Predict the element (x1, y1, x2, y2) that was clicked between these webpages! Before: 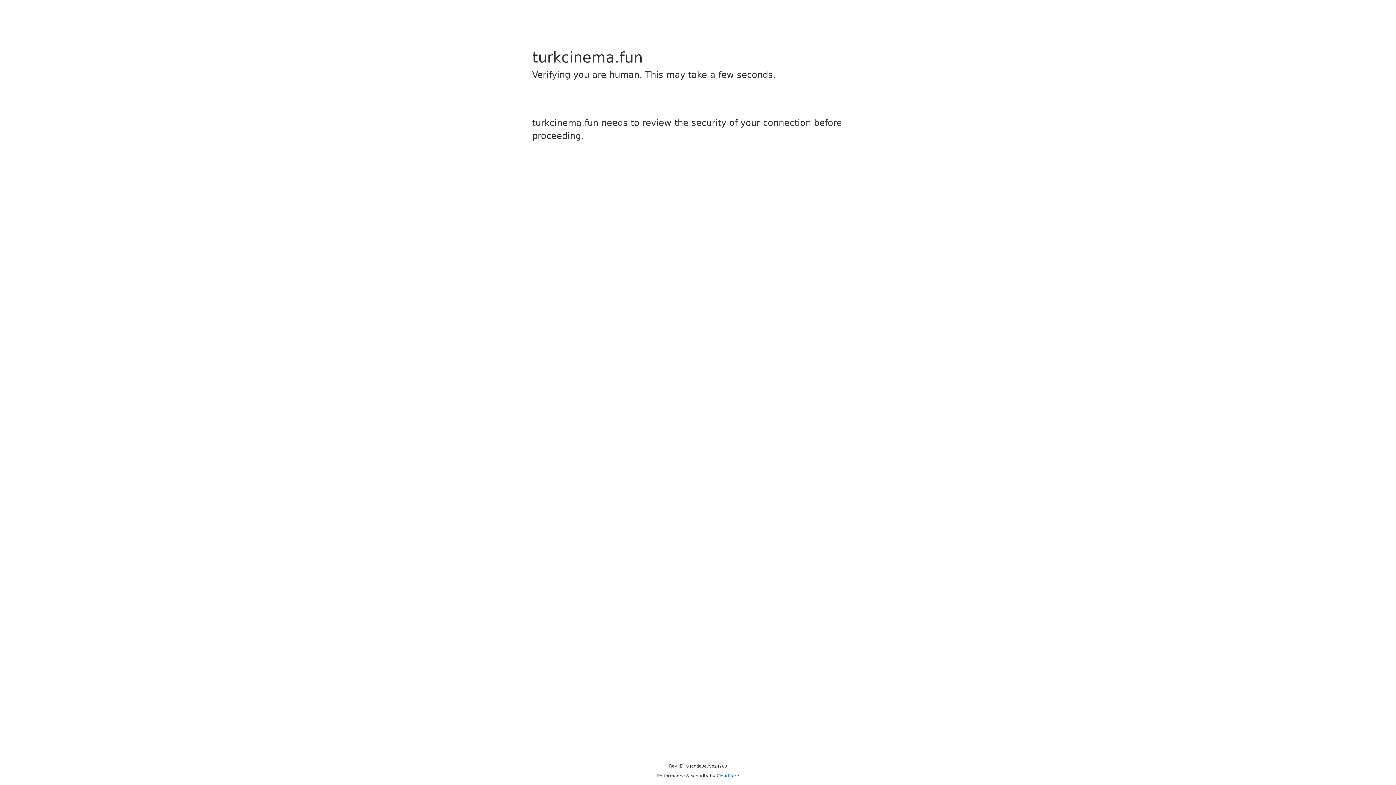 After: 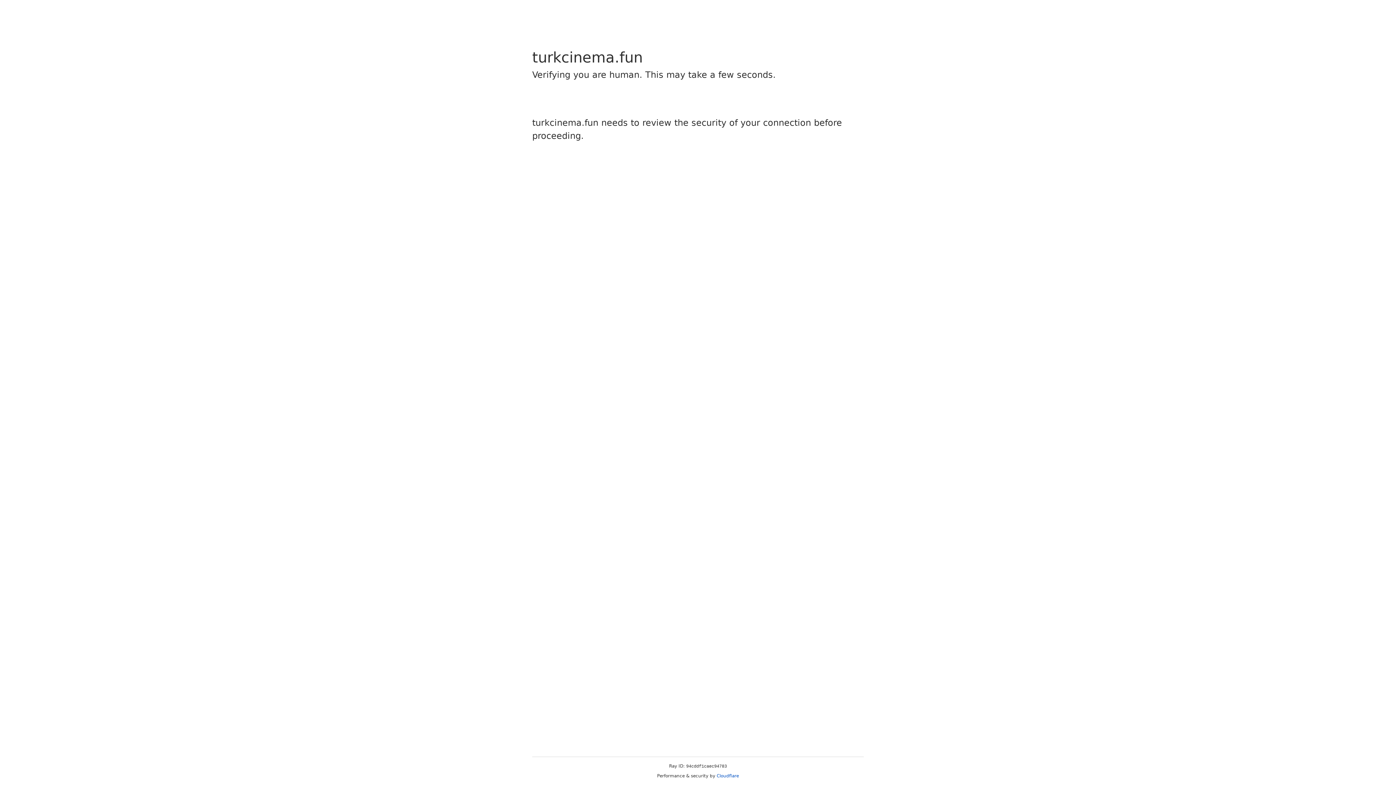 Action: label: Cloudflare bbox: (716, 773, 739, 778)